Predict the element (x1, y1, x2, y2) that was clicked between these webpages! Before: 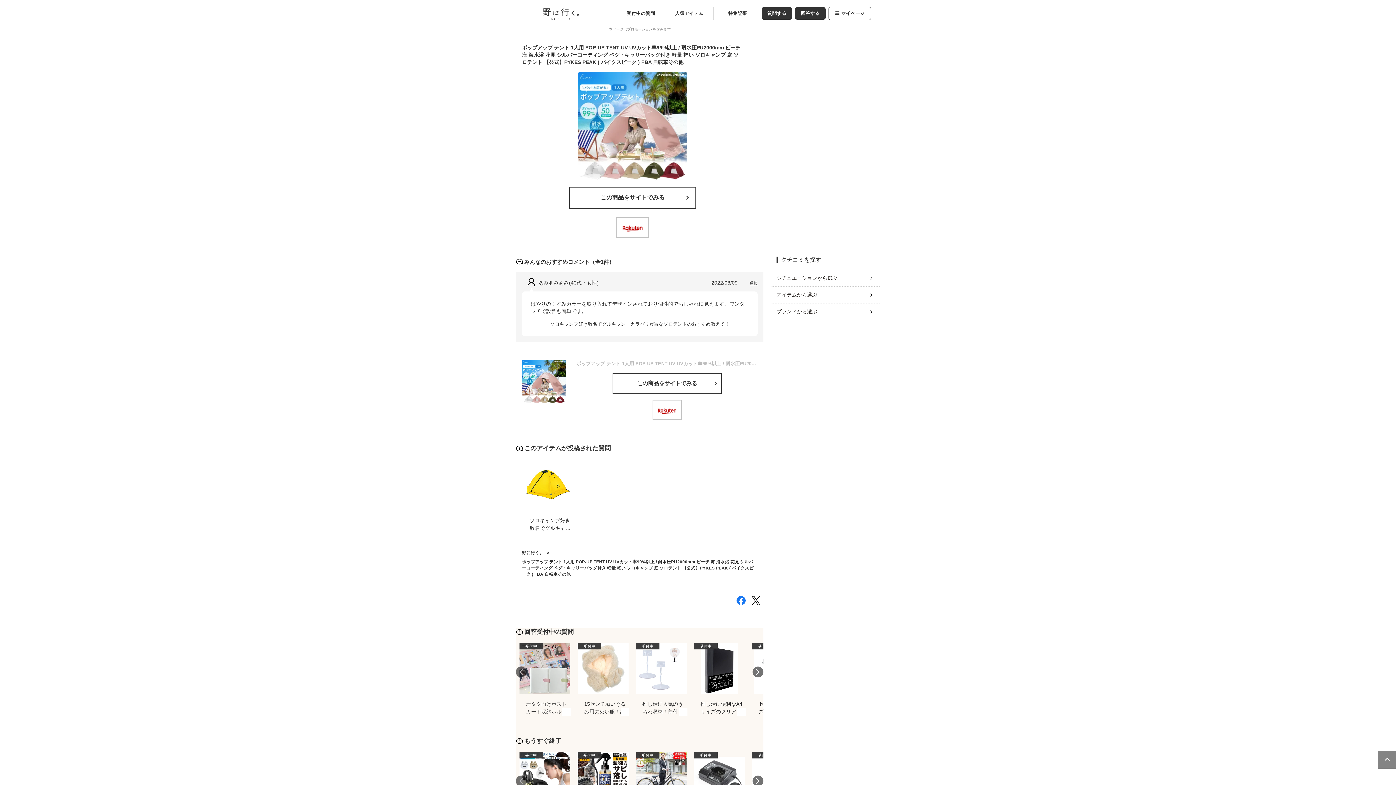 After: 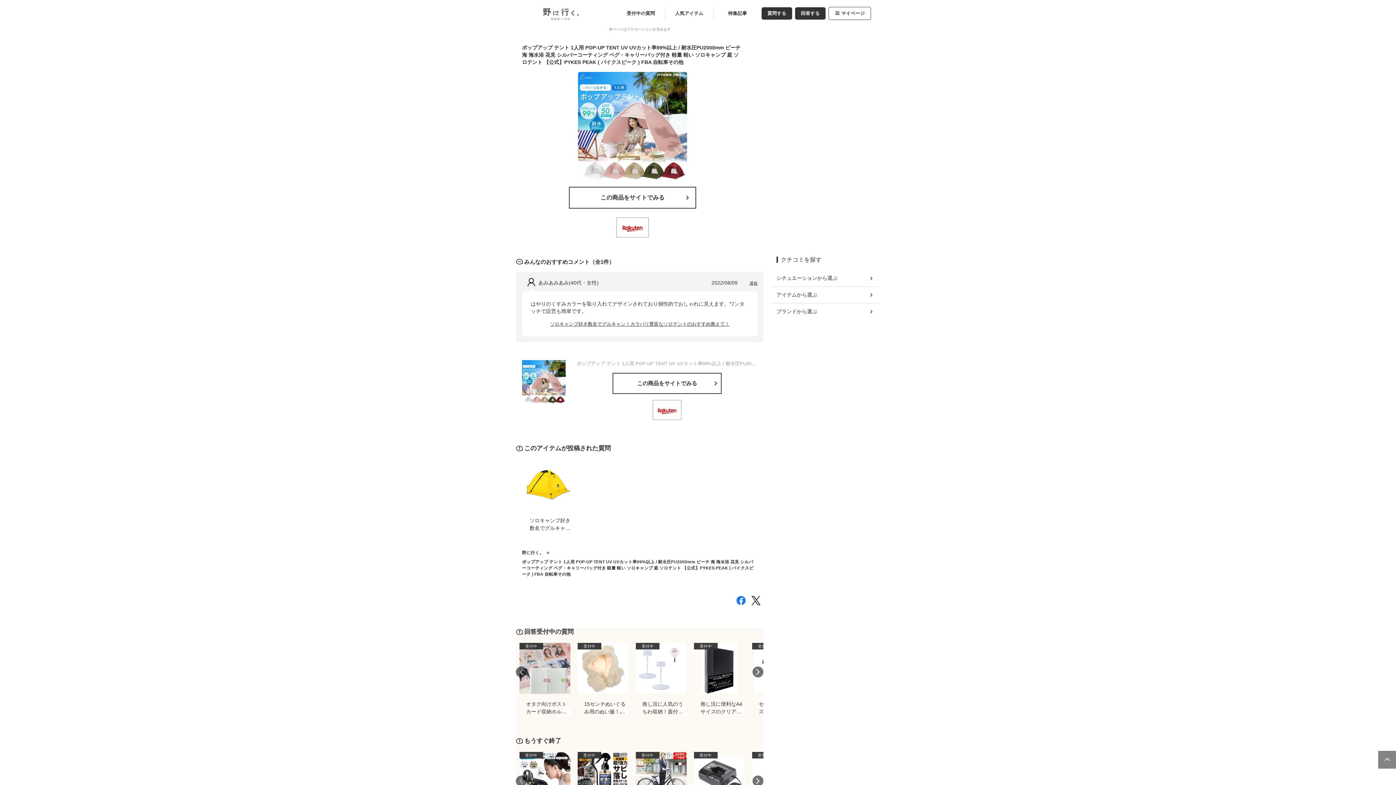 Action: bbox: (576, 360, 757, 367) label: ポップアップ テント 1人用 POP-UP TENT UV UVカット率99%以上 / 耐水圧PU2000mm ビーチ 海 海水浴 花見 シルバーコーティング ペグ・キャリーバッグ付き 軽量 軽い ソロキャンプ 庭 ソロテント 【公式】PYKES PEAK ( パイクスピーク ) FBA 自転車その他